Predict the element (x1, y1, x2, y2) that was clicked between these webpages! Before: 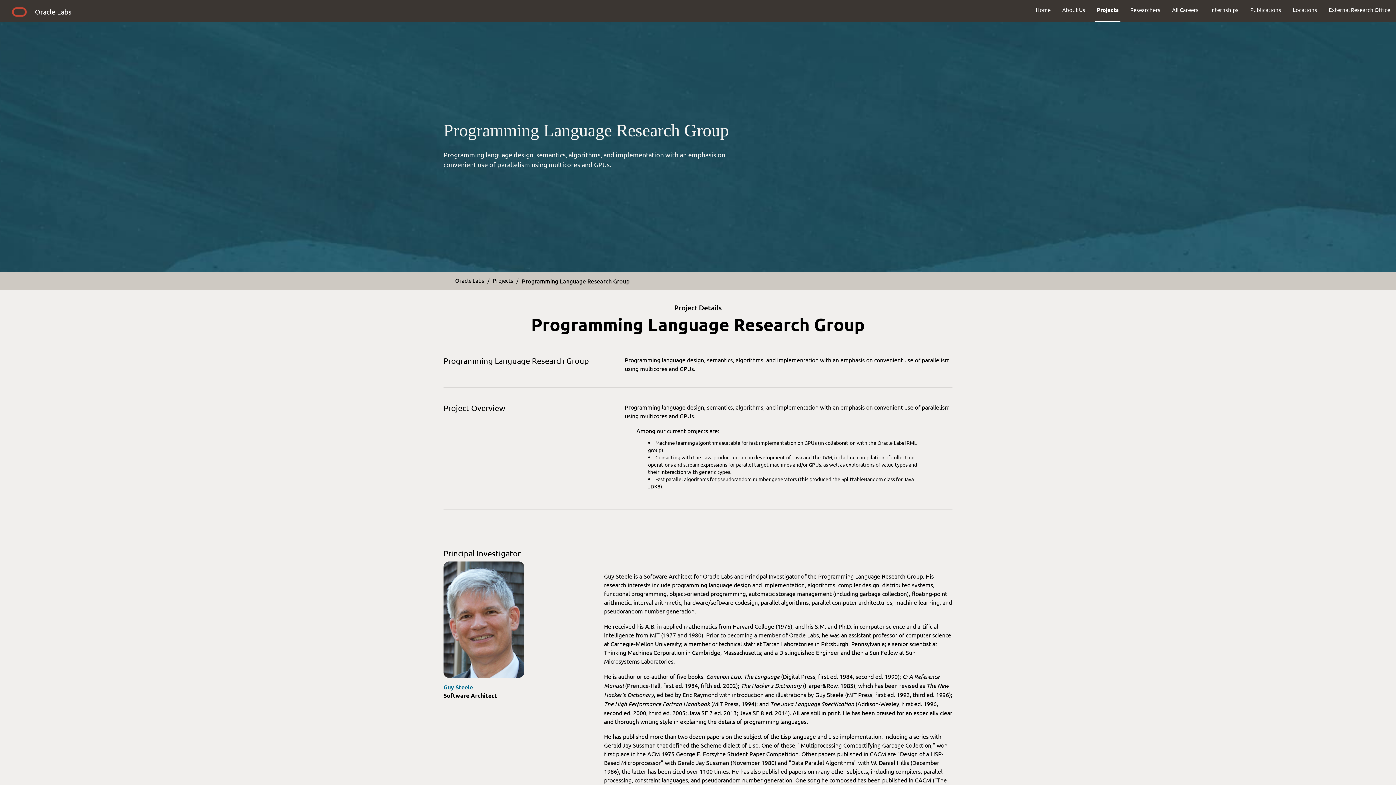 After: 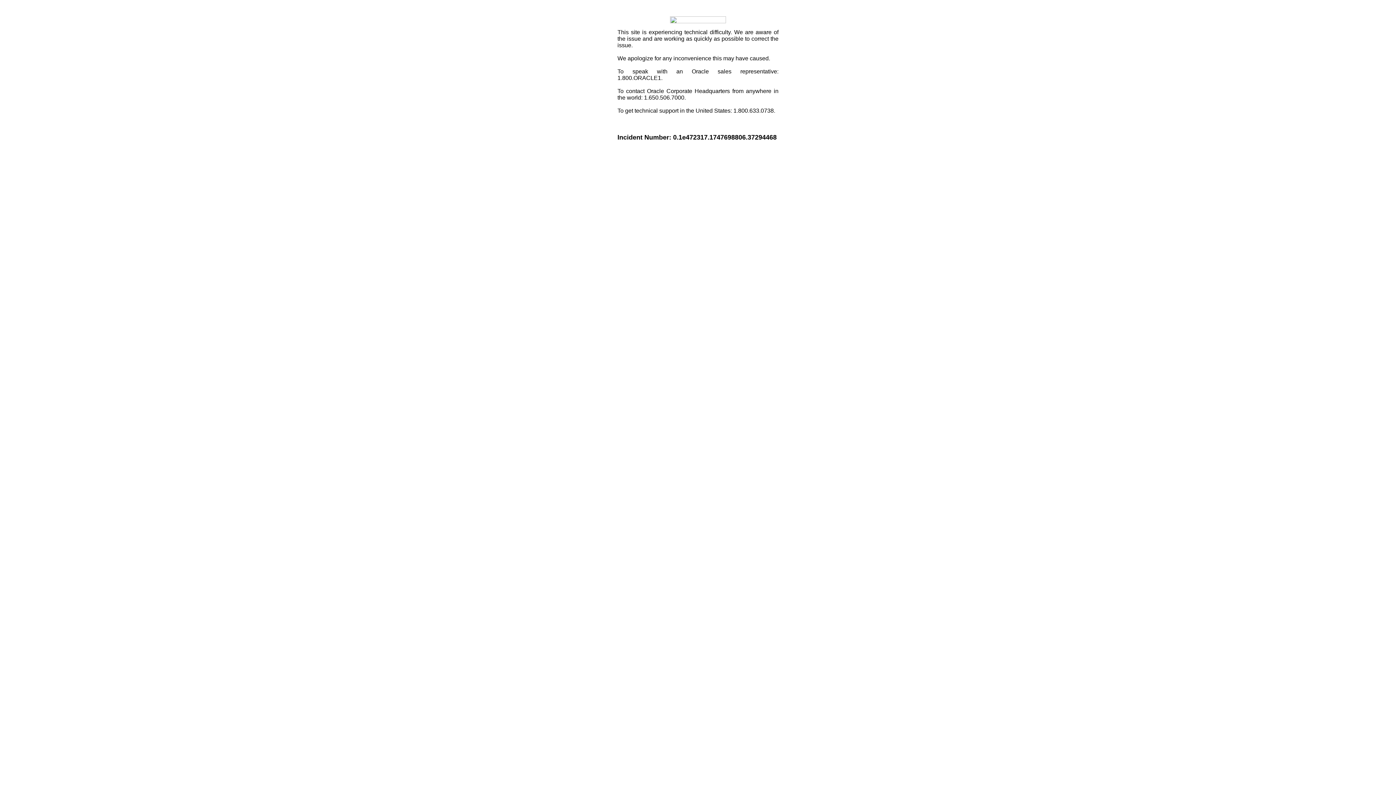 Action: bbox: (9, 5, 29, 21)